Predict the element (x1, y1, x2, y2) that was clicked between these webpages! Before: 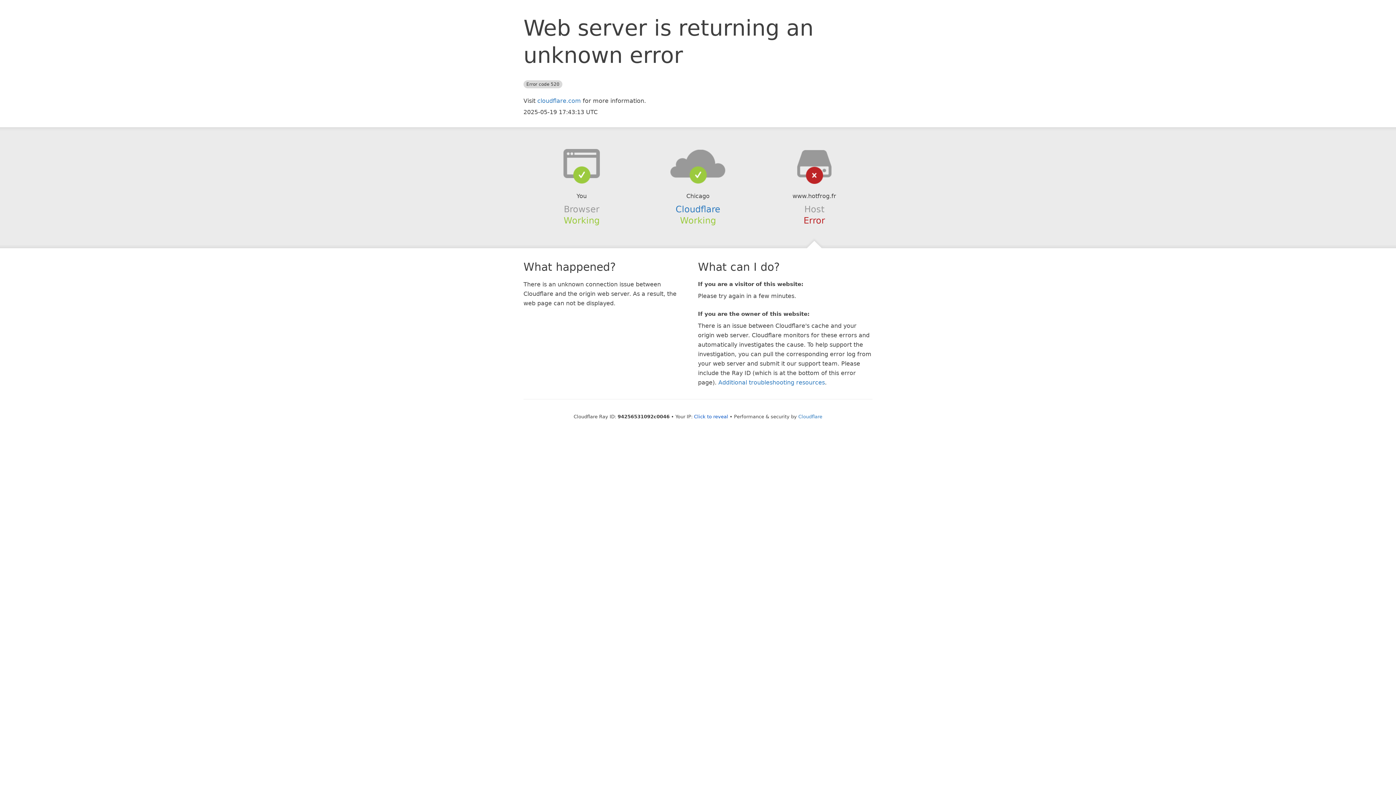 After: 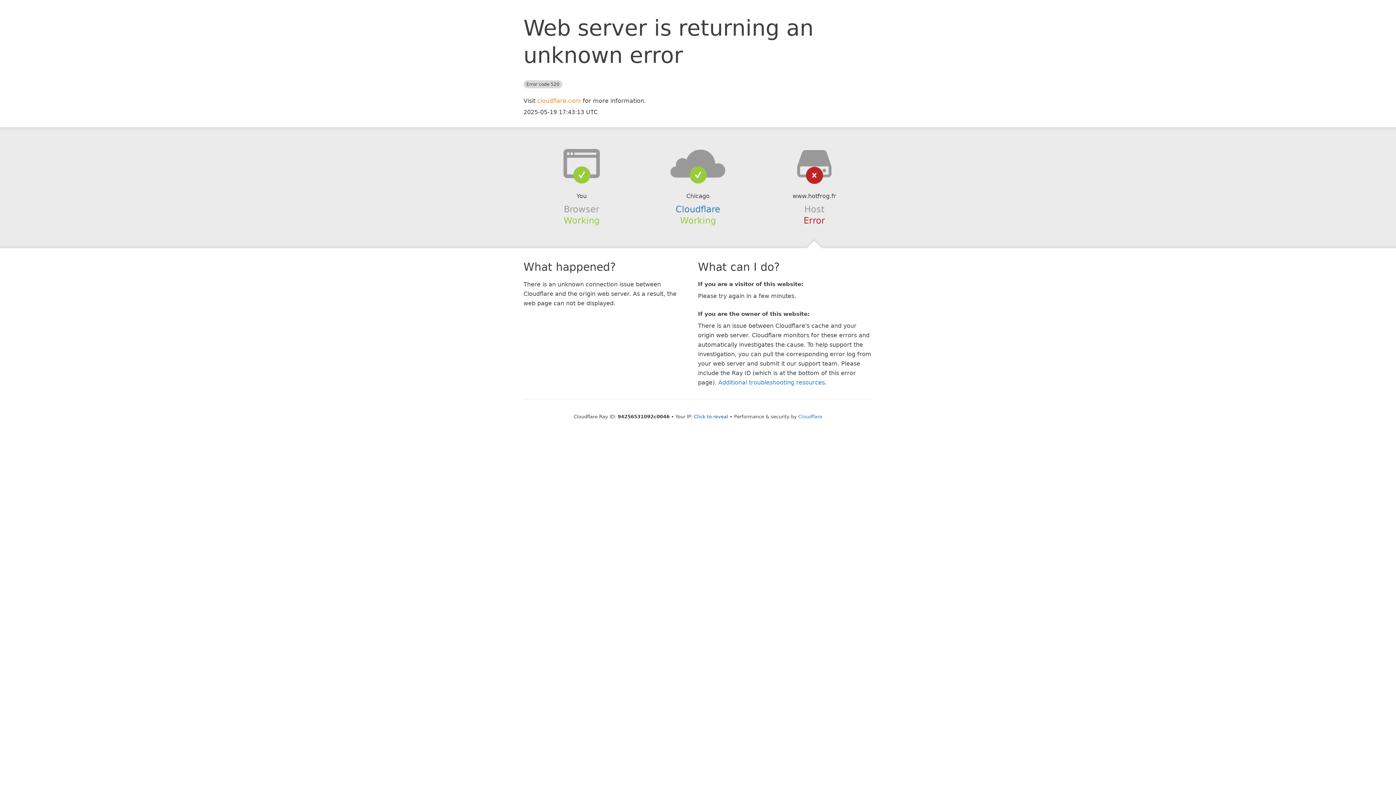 Action: bbox: (537, 97, 581, 104) label: cloudflare.com